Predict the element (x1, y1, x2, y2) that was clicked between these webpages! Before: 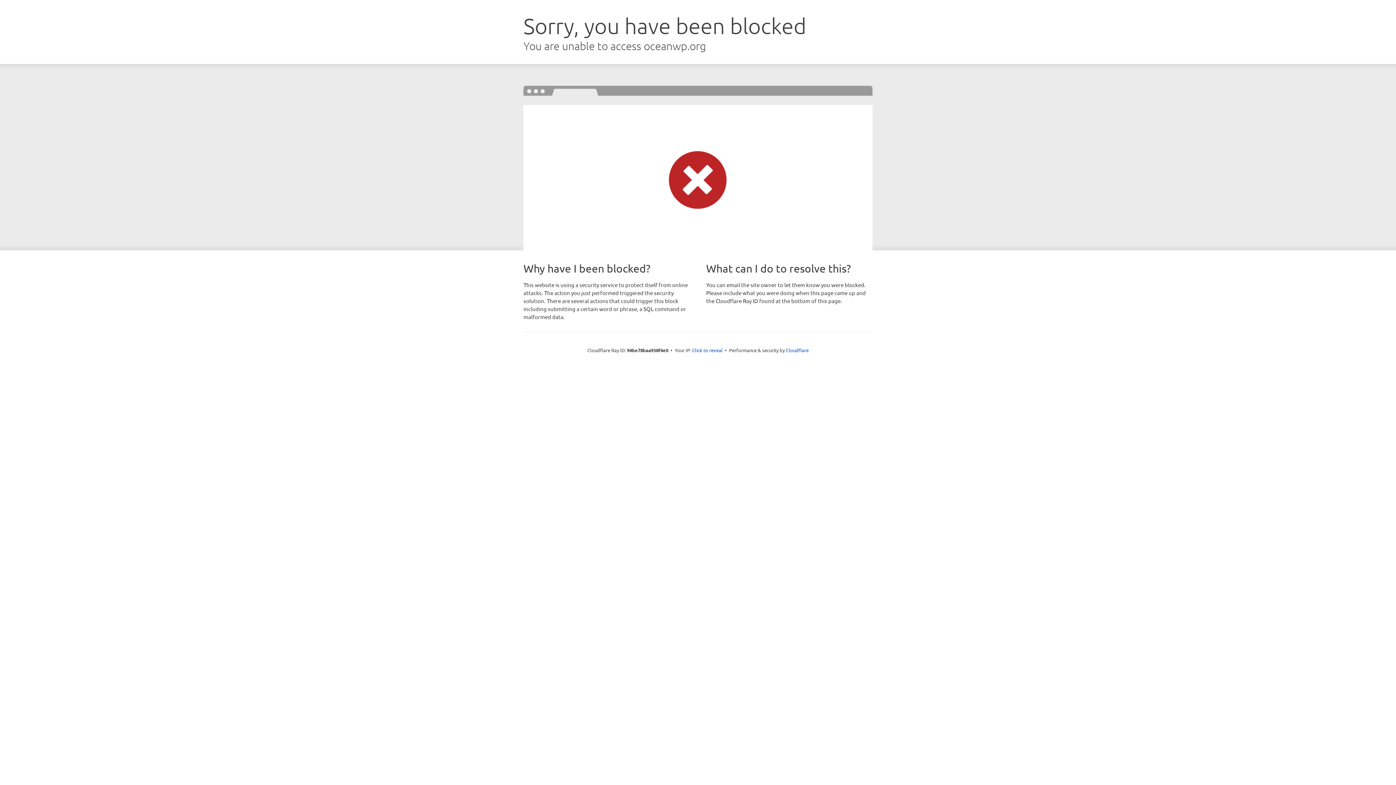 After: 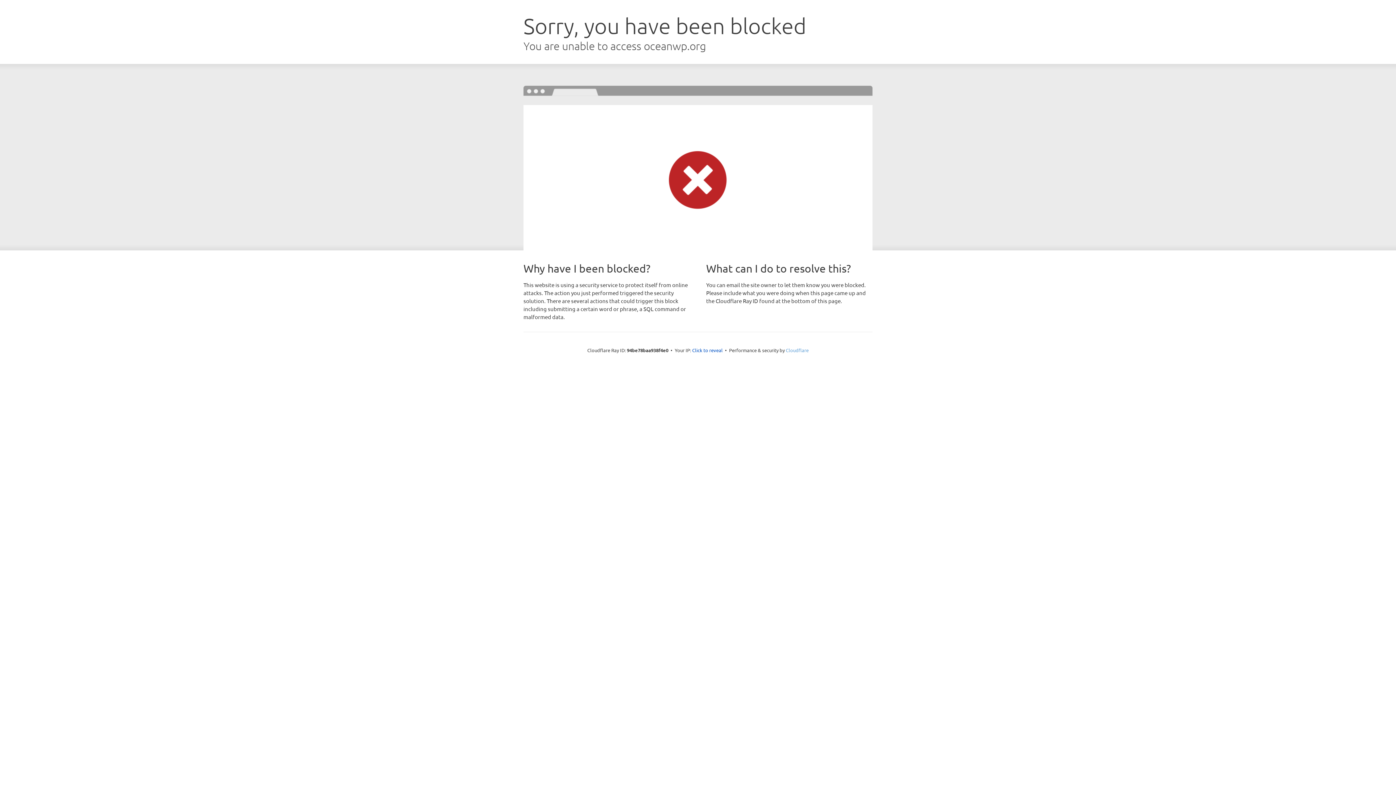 Action: bbox: (786, 347, 808, 353) label: Cloudflare